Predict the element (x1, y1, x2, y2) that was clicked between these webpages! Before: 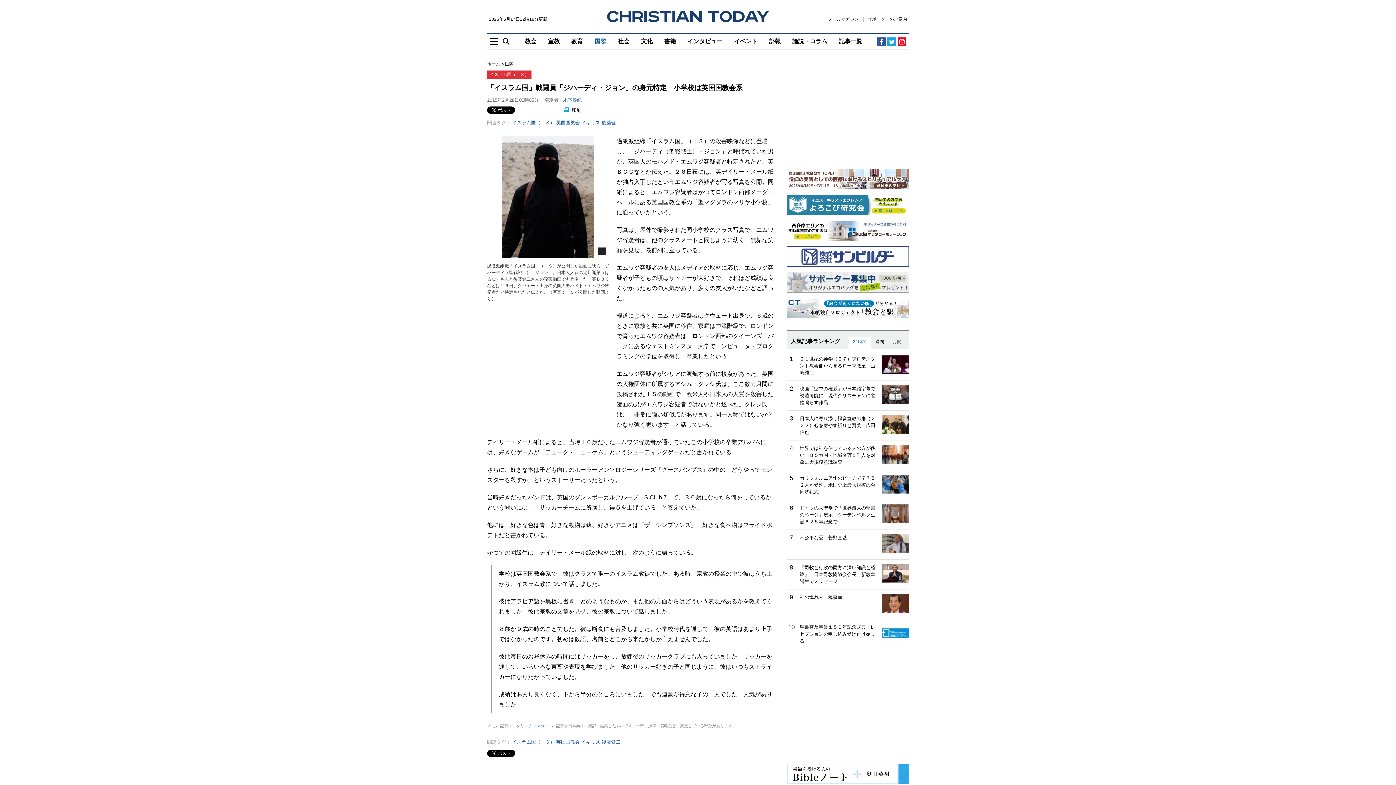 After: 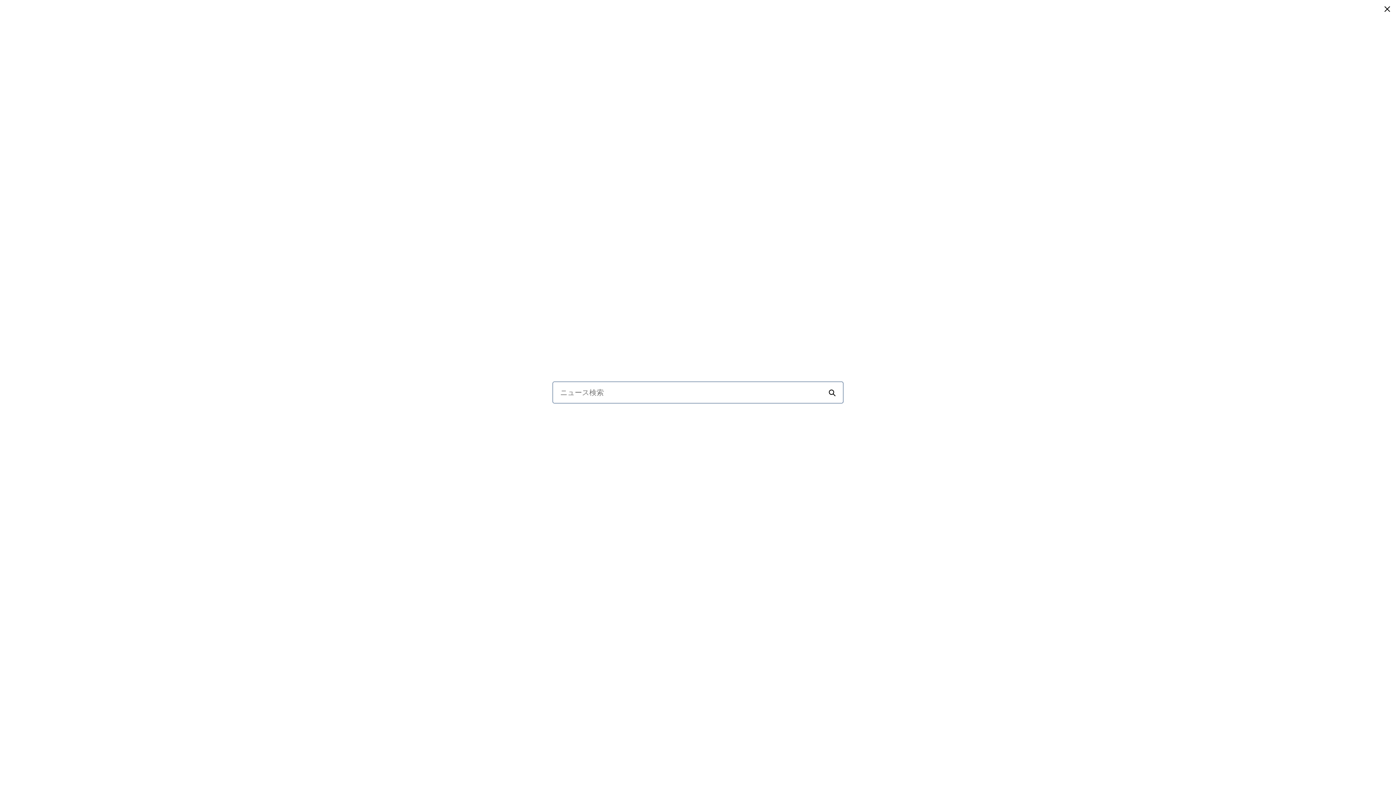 Action: bbox: (501, 38, 509, 44)